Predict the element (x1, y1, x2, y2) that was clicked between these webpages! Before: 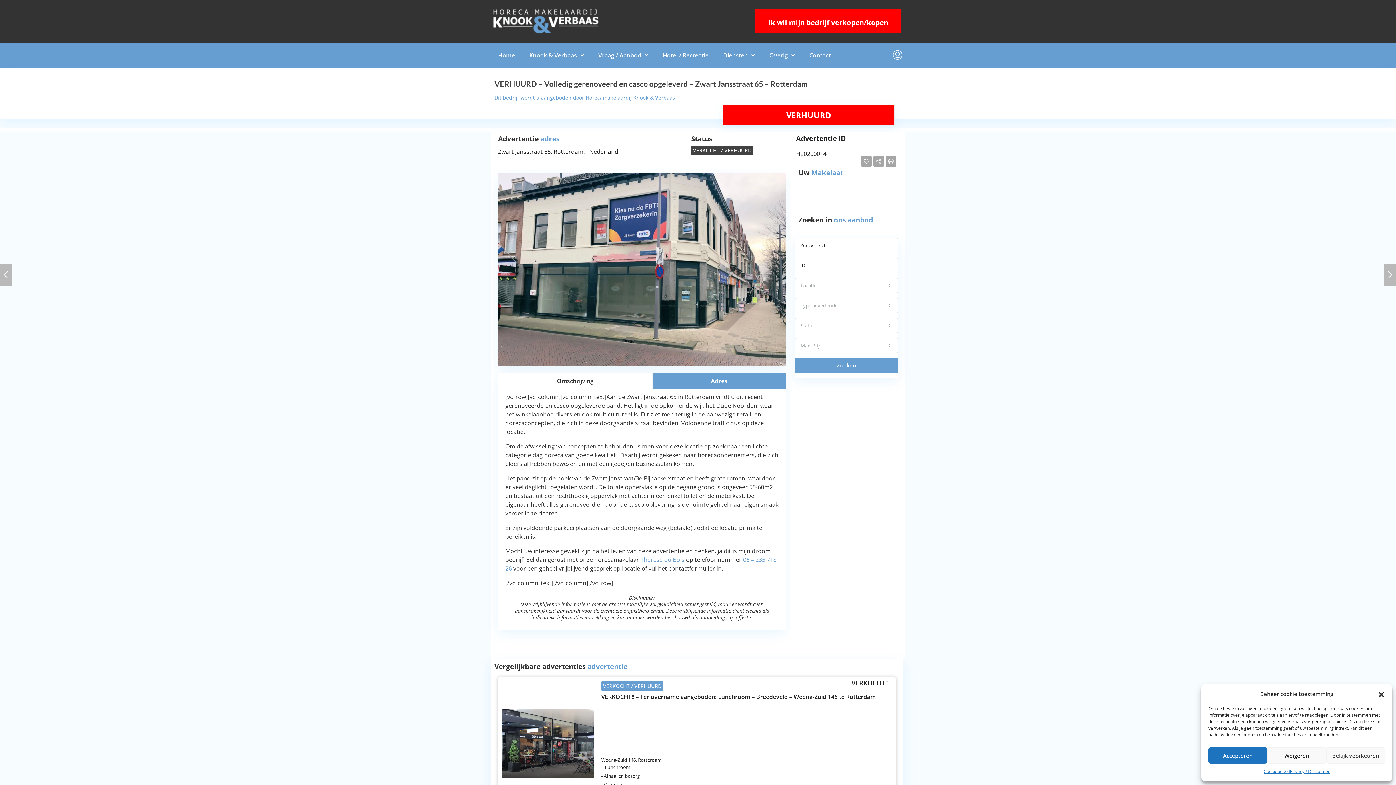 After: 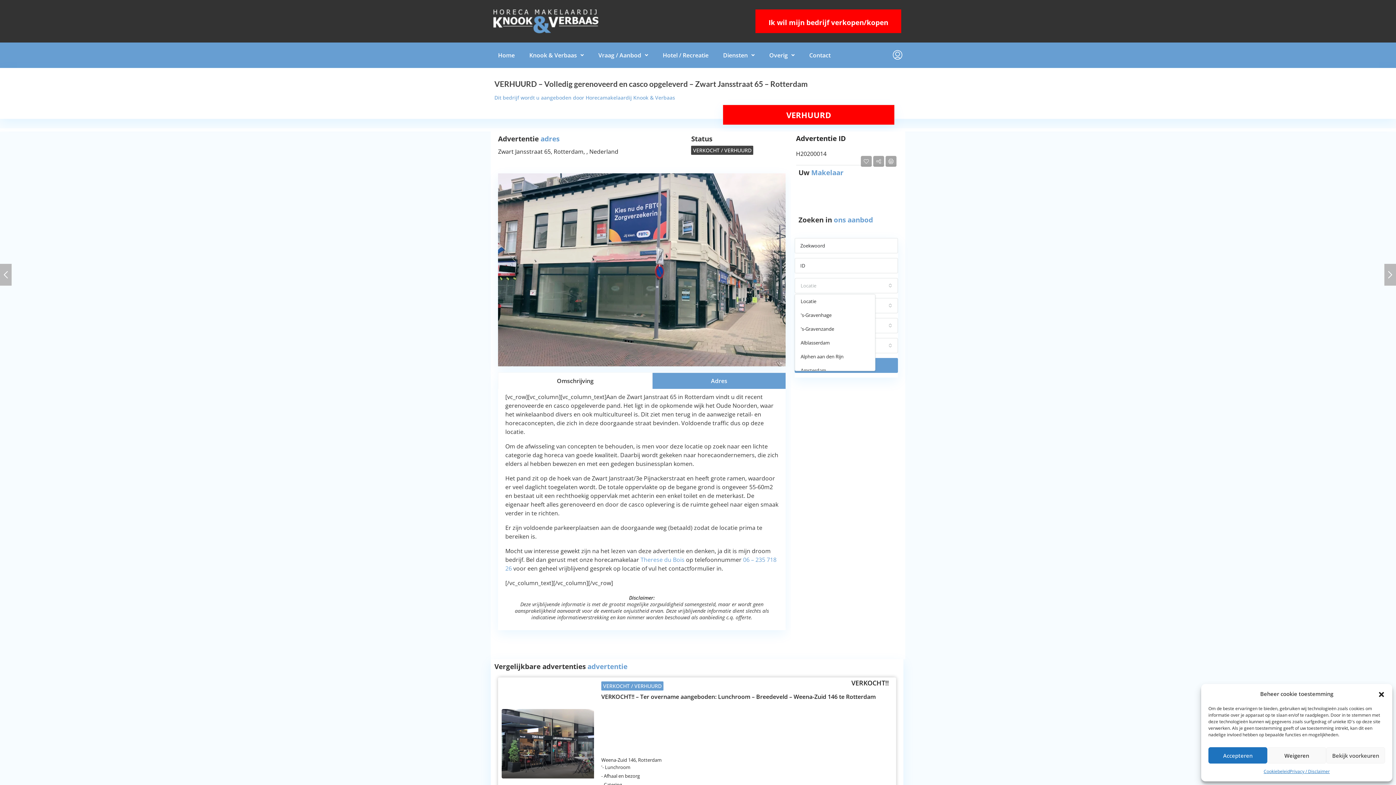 Action: bbox: (795, 278, 898, 293) label: Locatie